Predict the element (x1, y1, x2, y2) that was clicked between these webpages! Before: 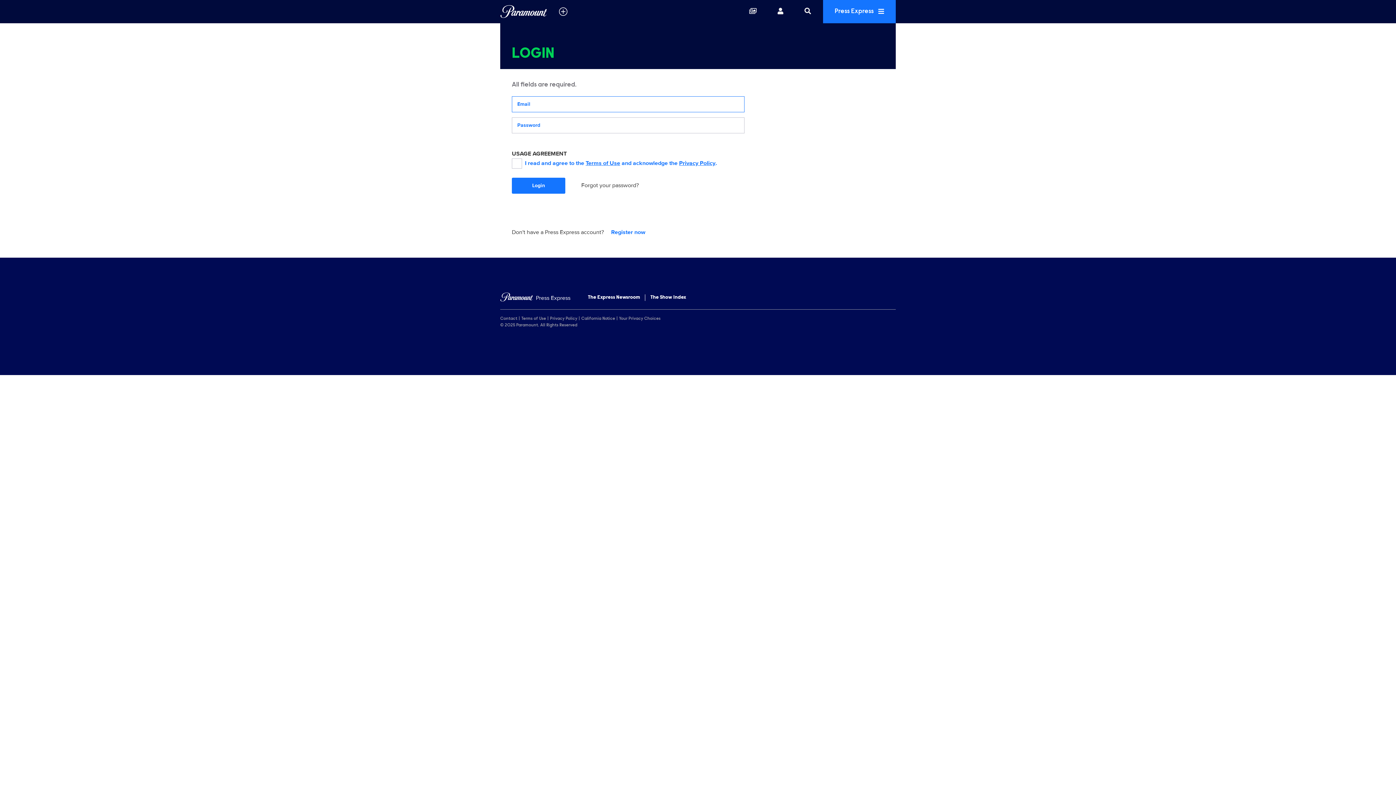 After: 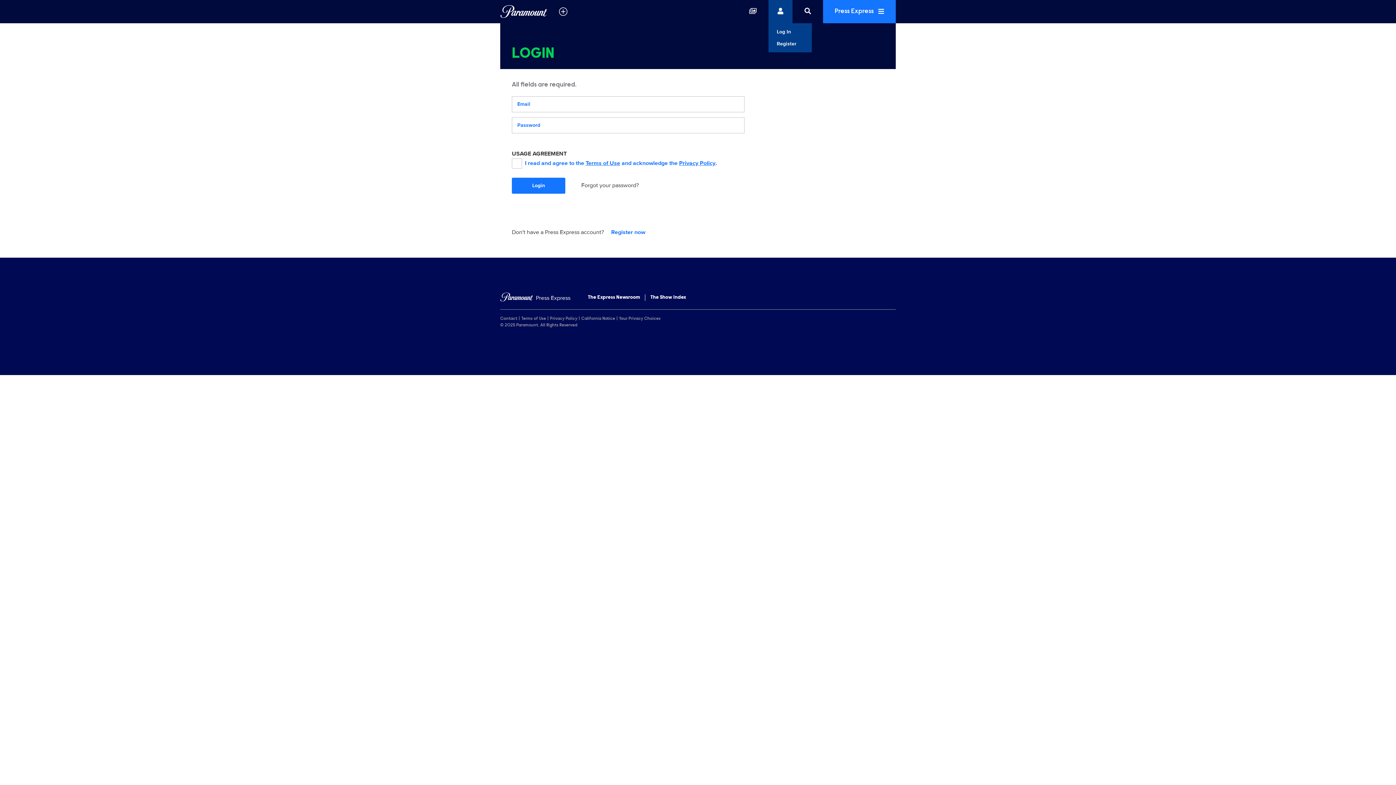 Action: bbox: (768, 0, 792, 23)